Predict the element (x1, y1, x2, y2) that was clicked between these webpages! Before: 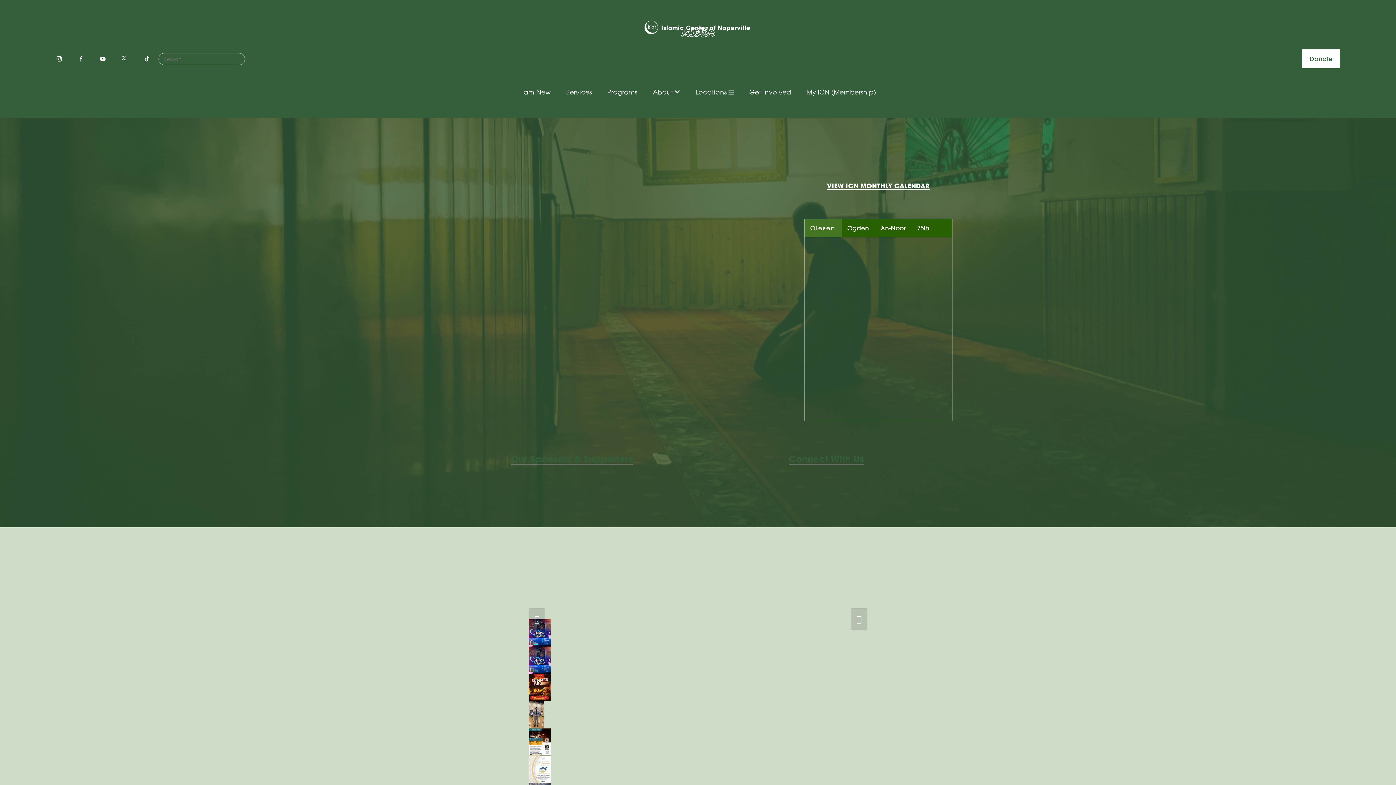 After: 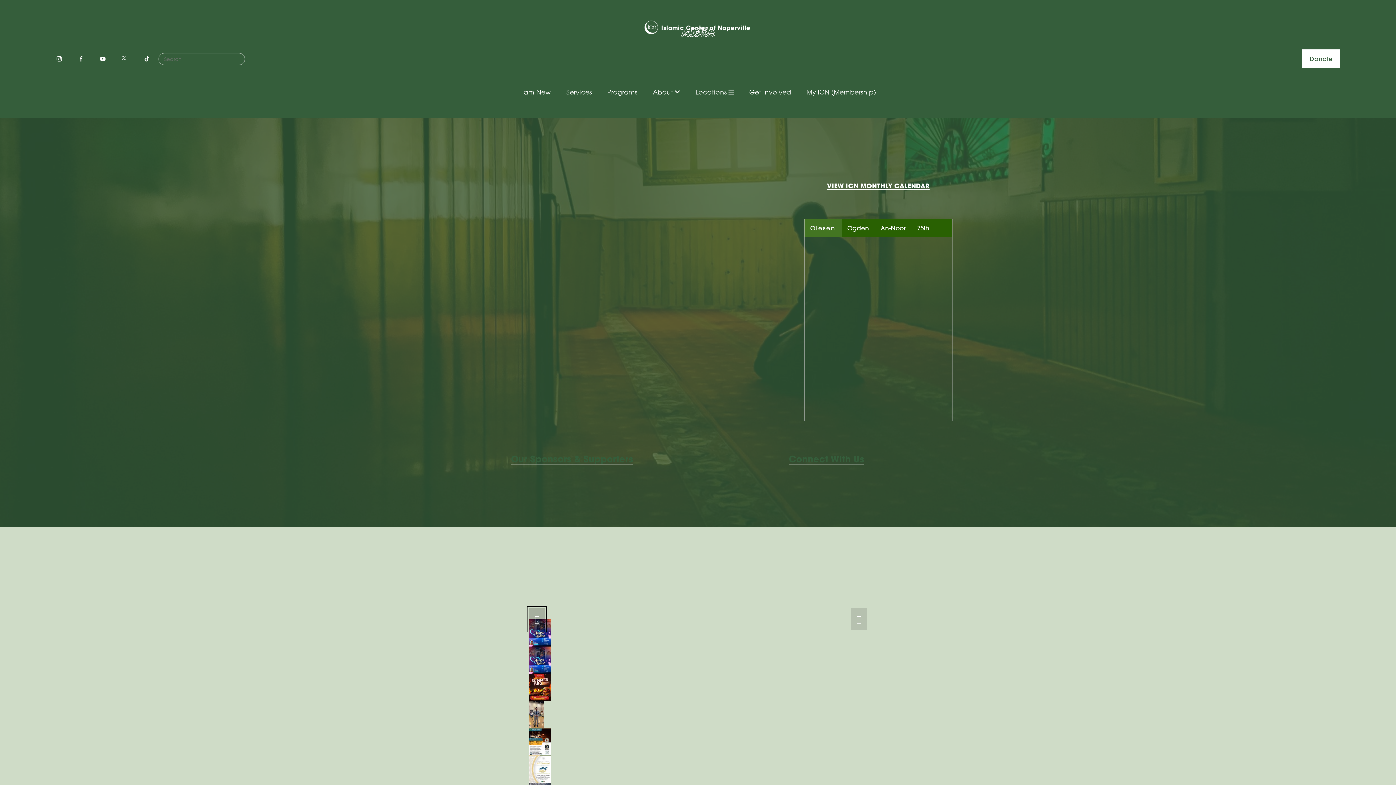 Action: bbox: (529, 608, 545, 630) label: Previous Slide